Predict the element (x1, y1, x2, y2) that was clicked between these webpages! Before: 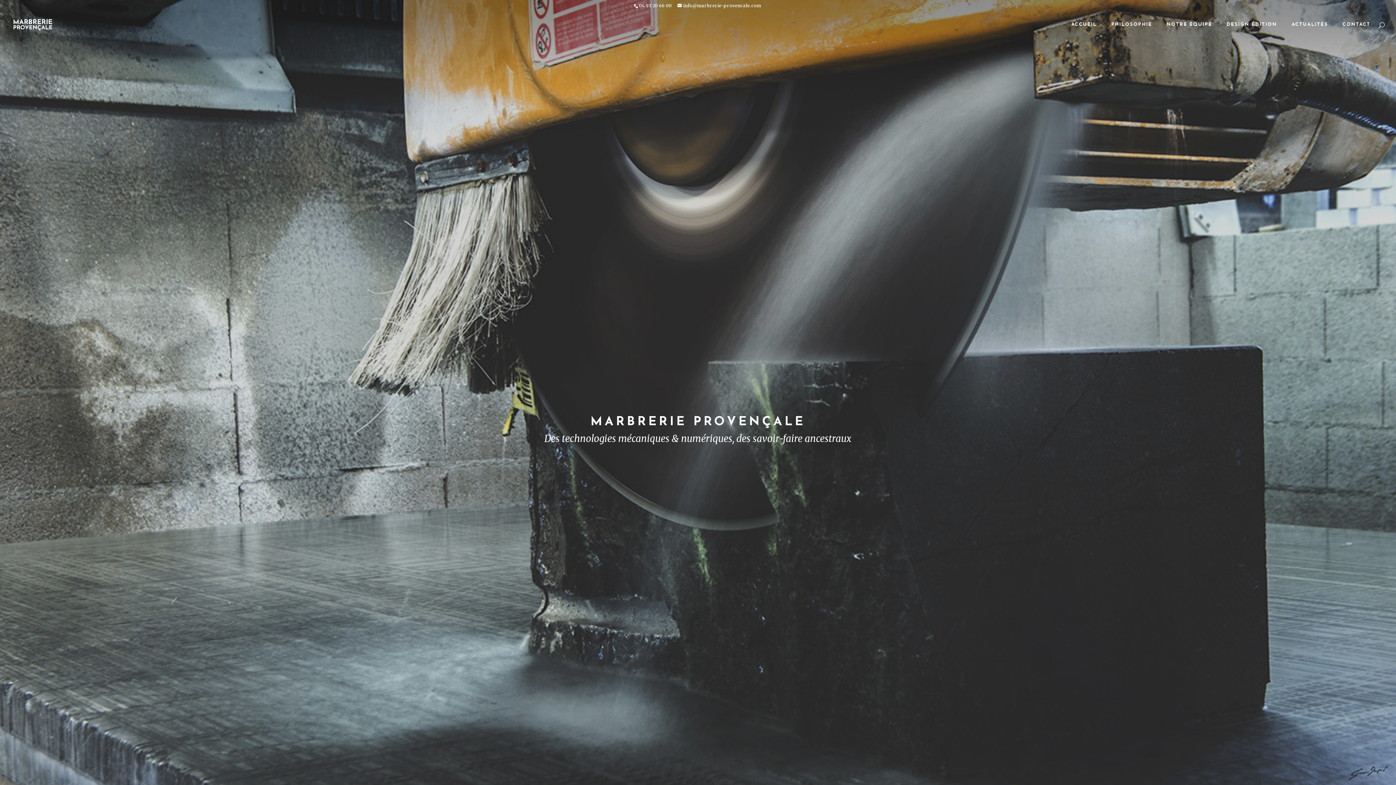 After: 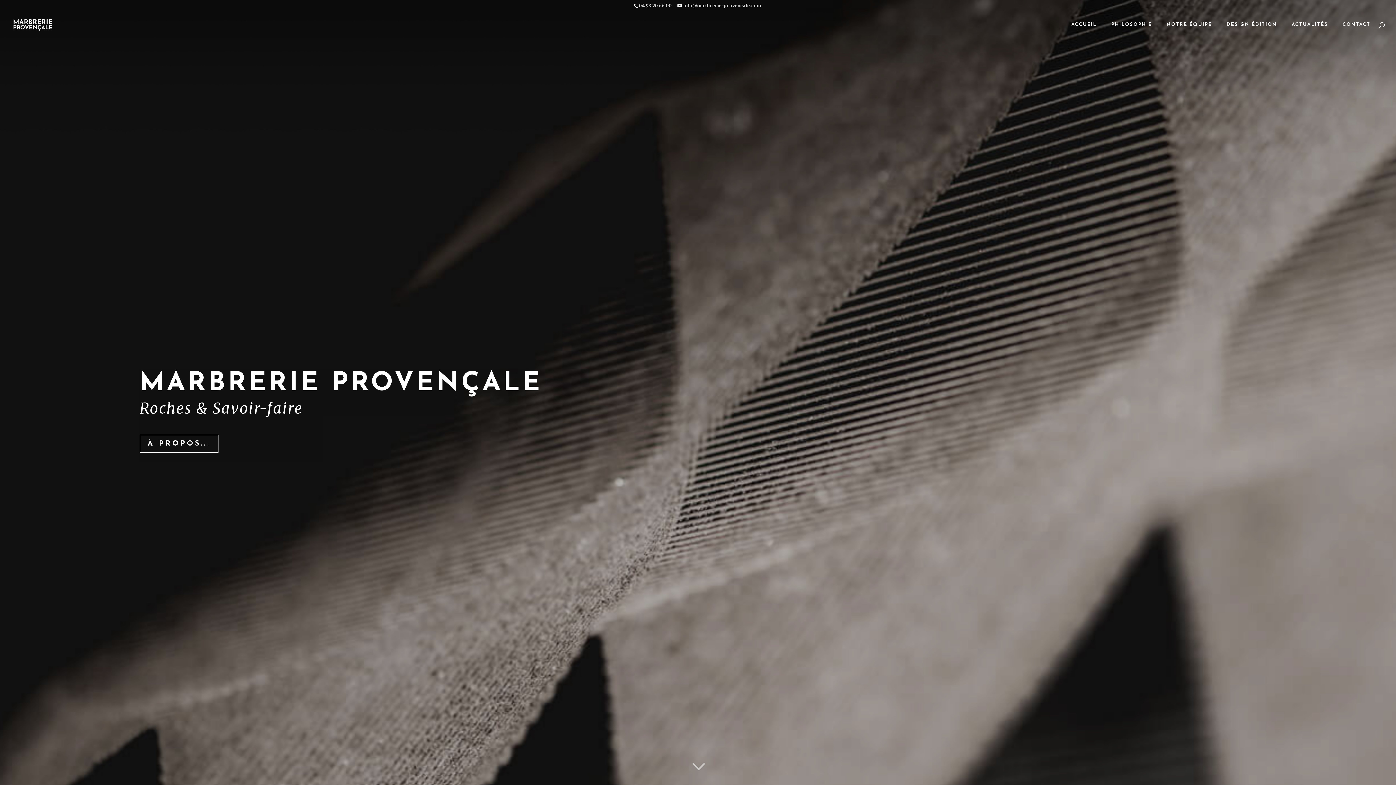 Action: bbox: (12, 21, 53, 27)